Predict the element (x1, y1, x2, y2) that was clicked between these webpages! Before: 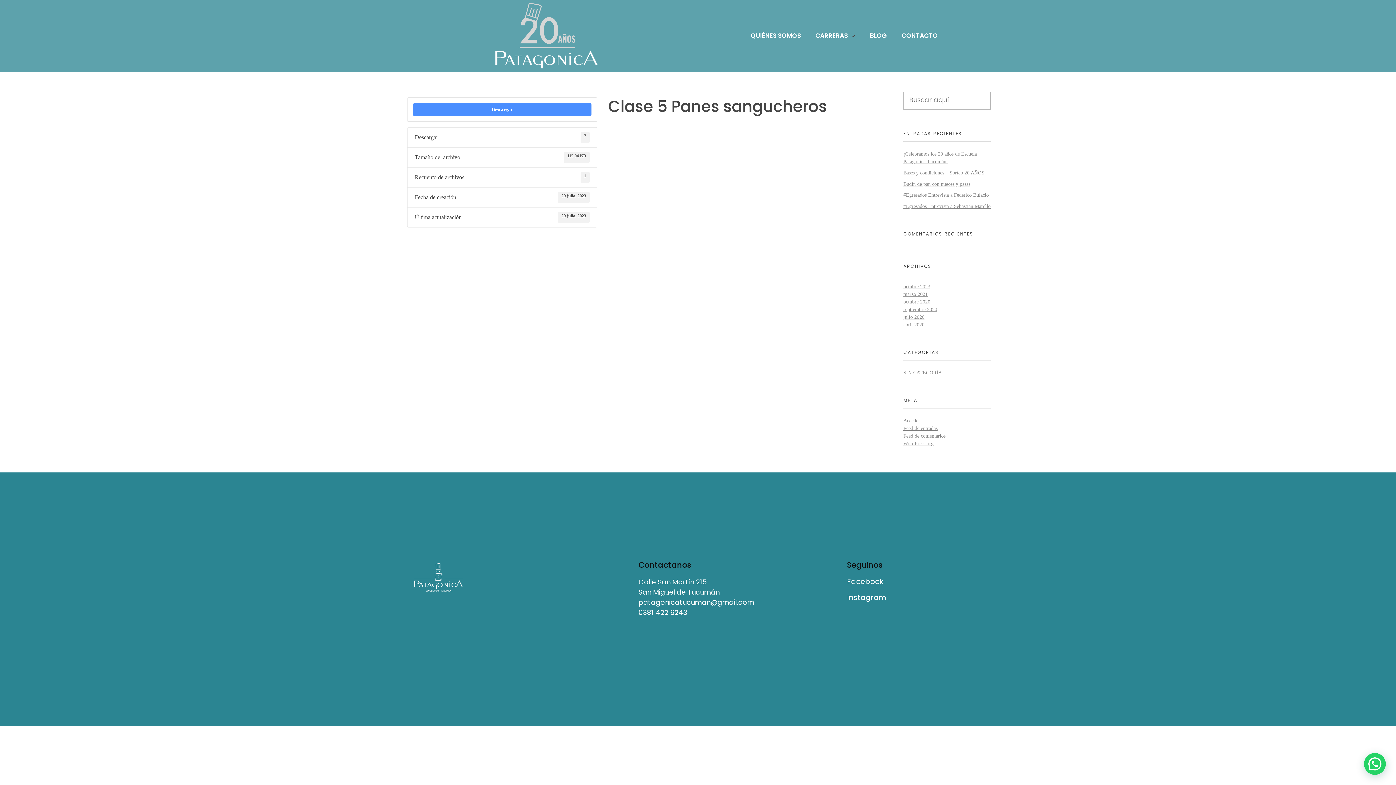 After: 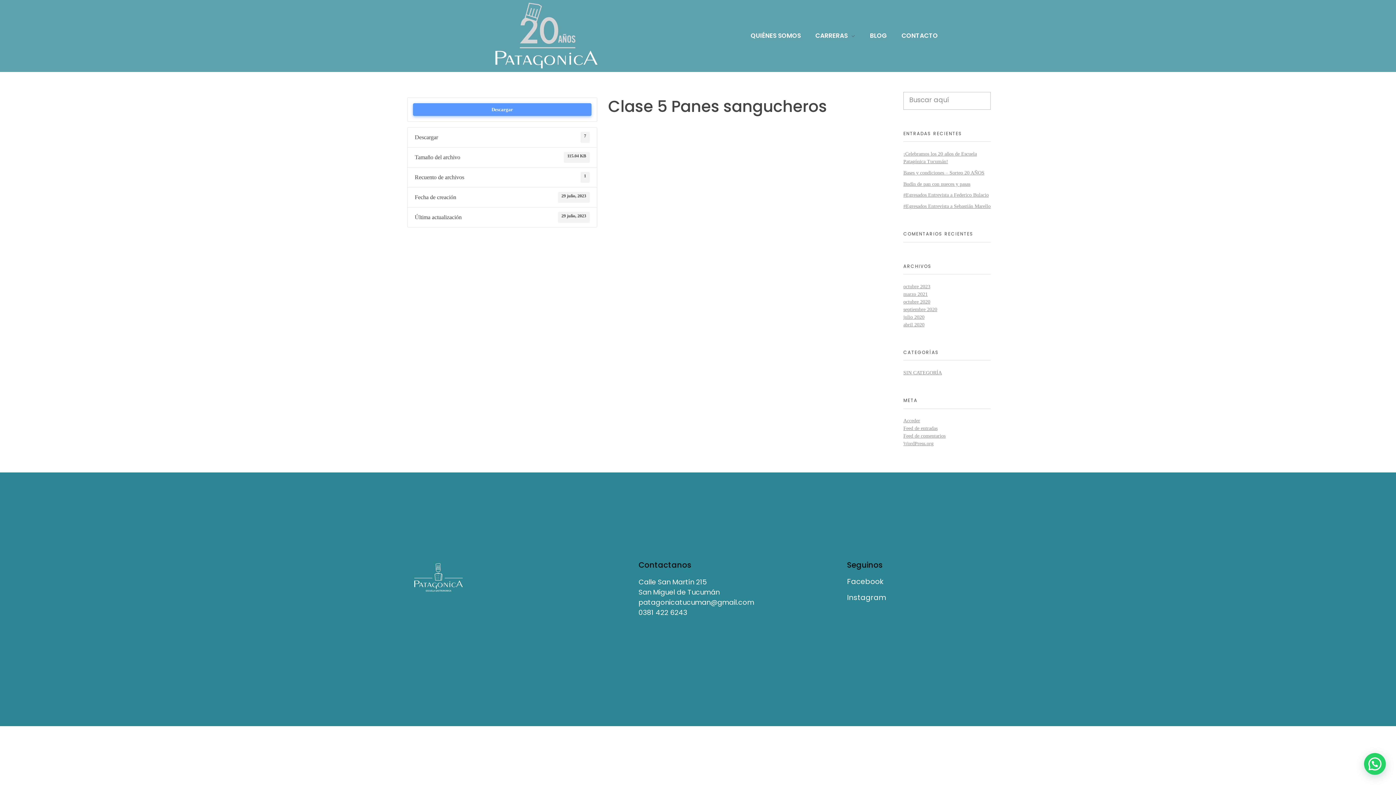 Action: label: Descargar bbox: (413, 103, 591, 116)